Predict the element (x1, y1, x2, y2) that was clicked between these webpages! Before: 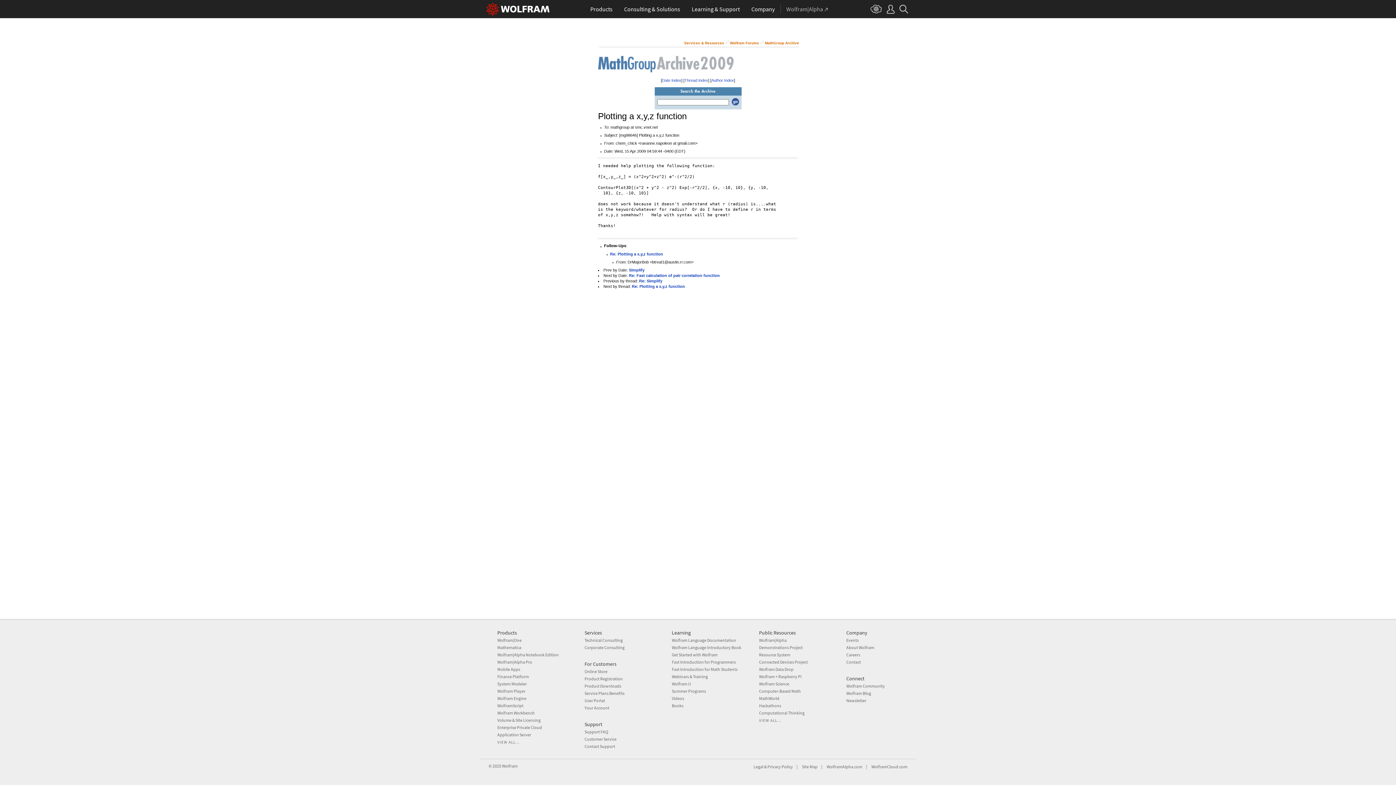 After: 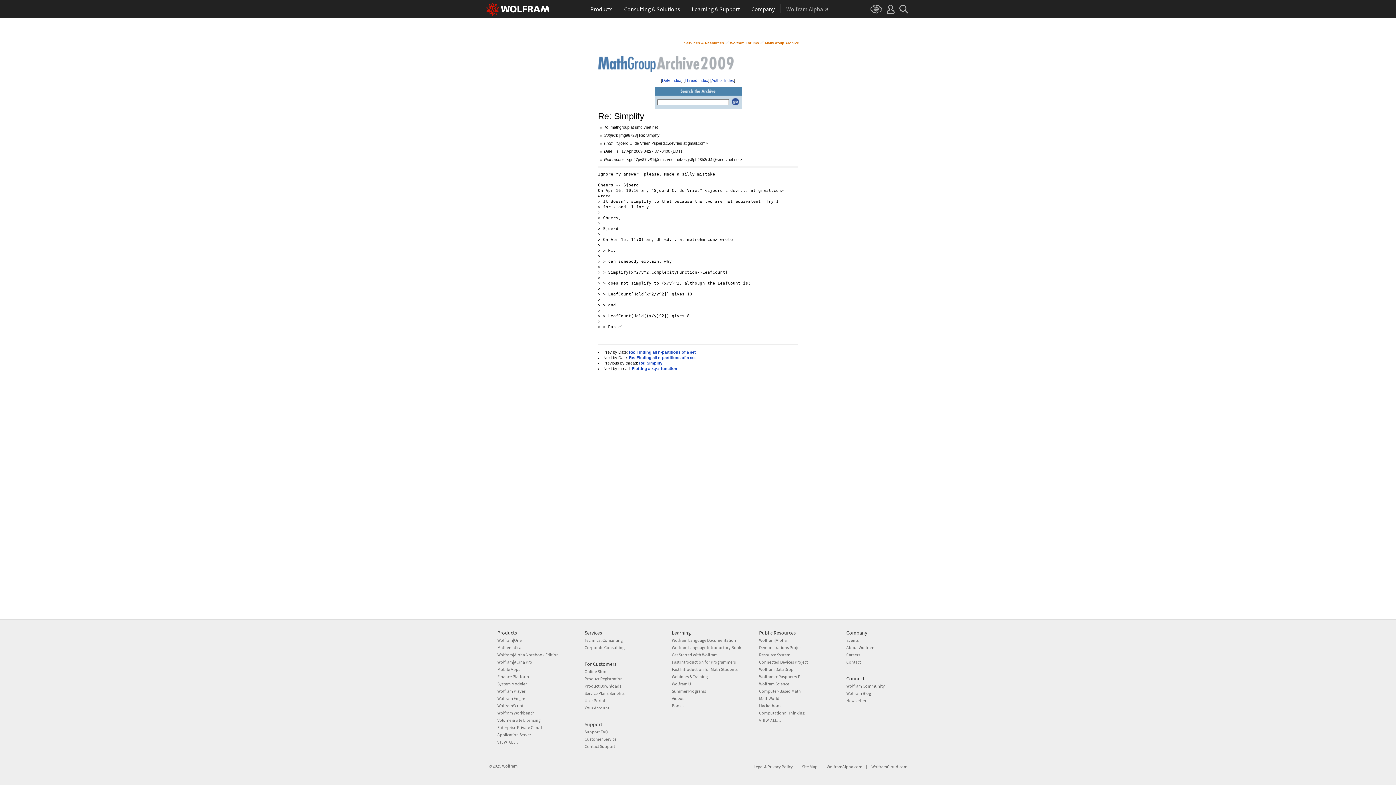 Action: label: Re: Simplify bbox: (639, 278, 662, 283)